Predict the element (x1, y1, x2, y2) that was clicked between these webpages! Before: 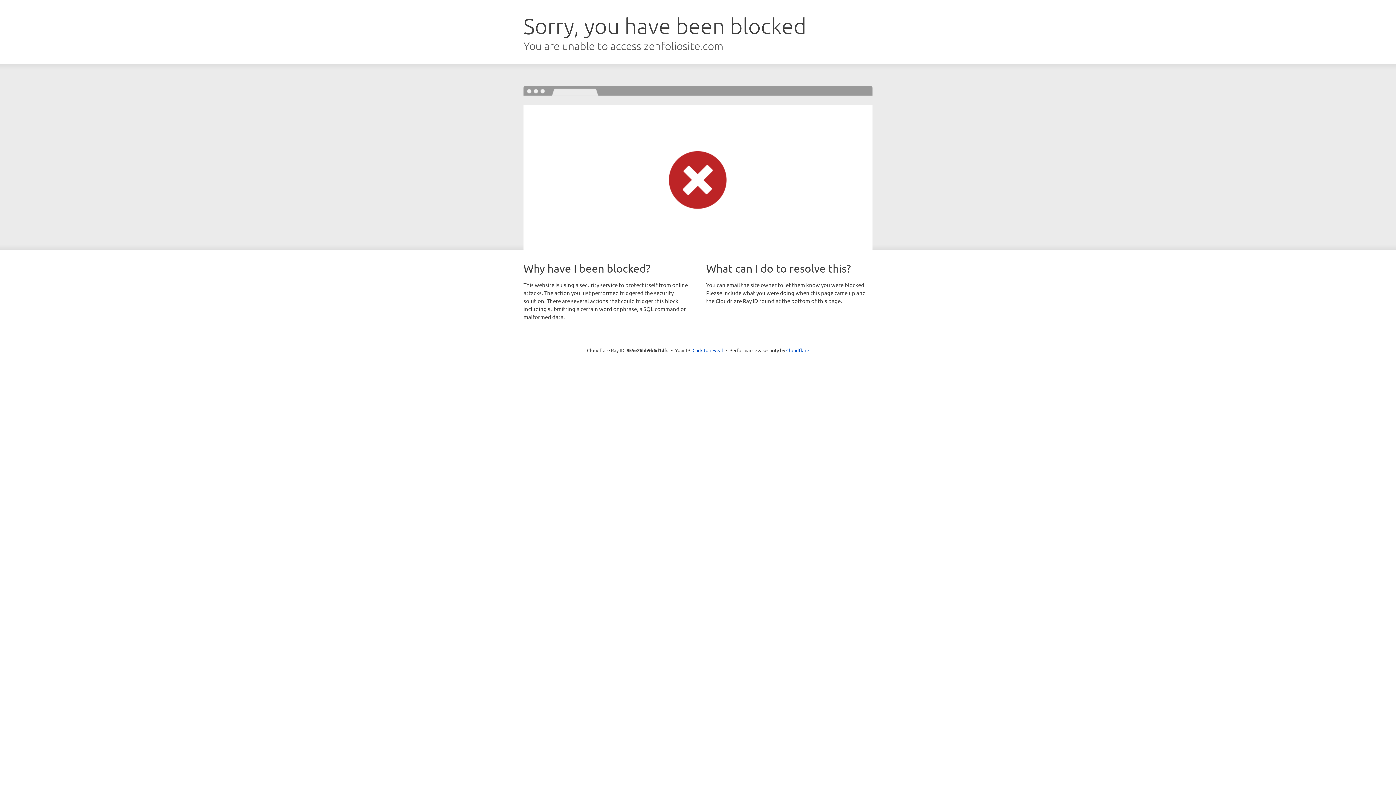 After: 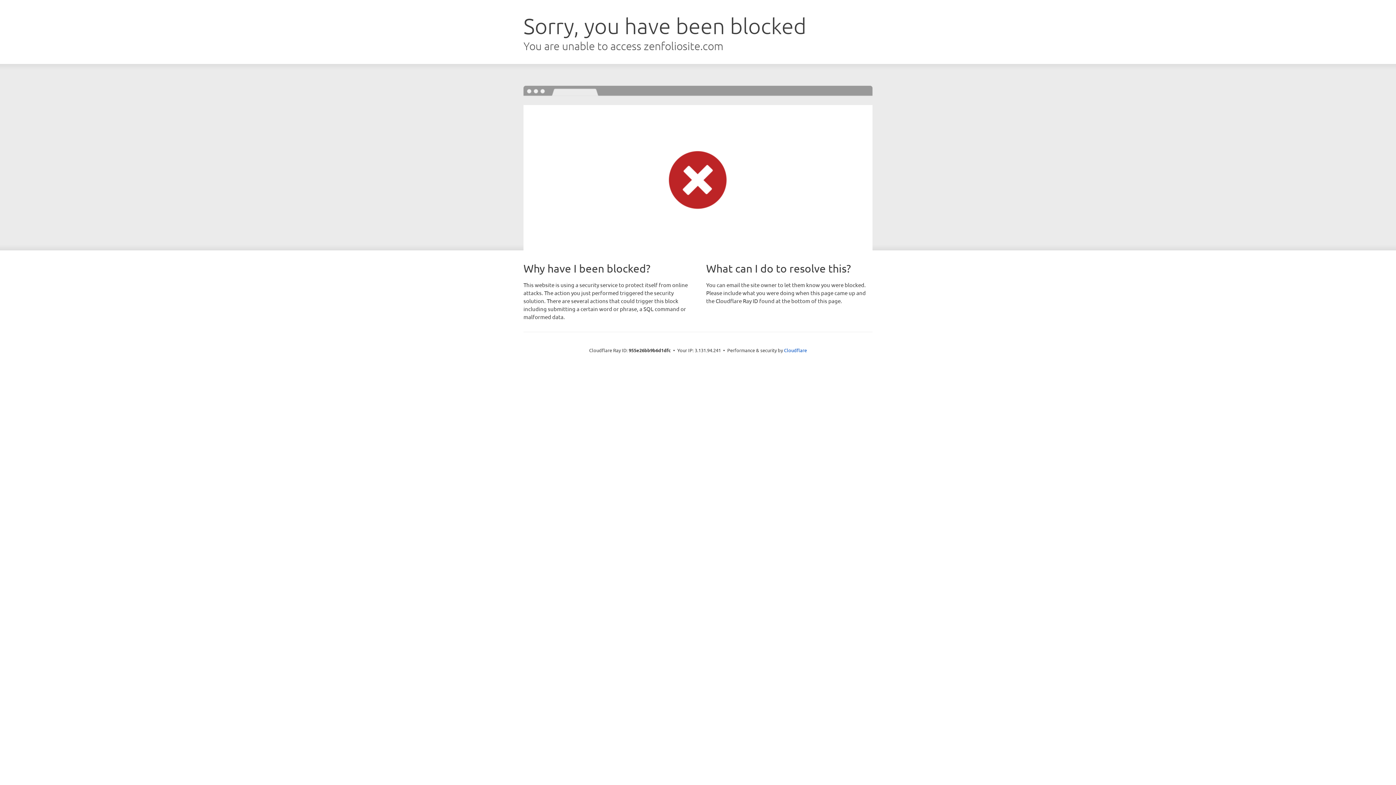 Action: label: Click to reveal bbox: (692, 346, 723, 353)